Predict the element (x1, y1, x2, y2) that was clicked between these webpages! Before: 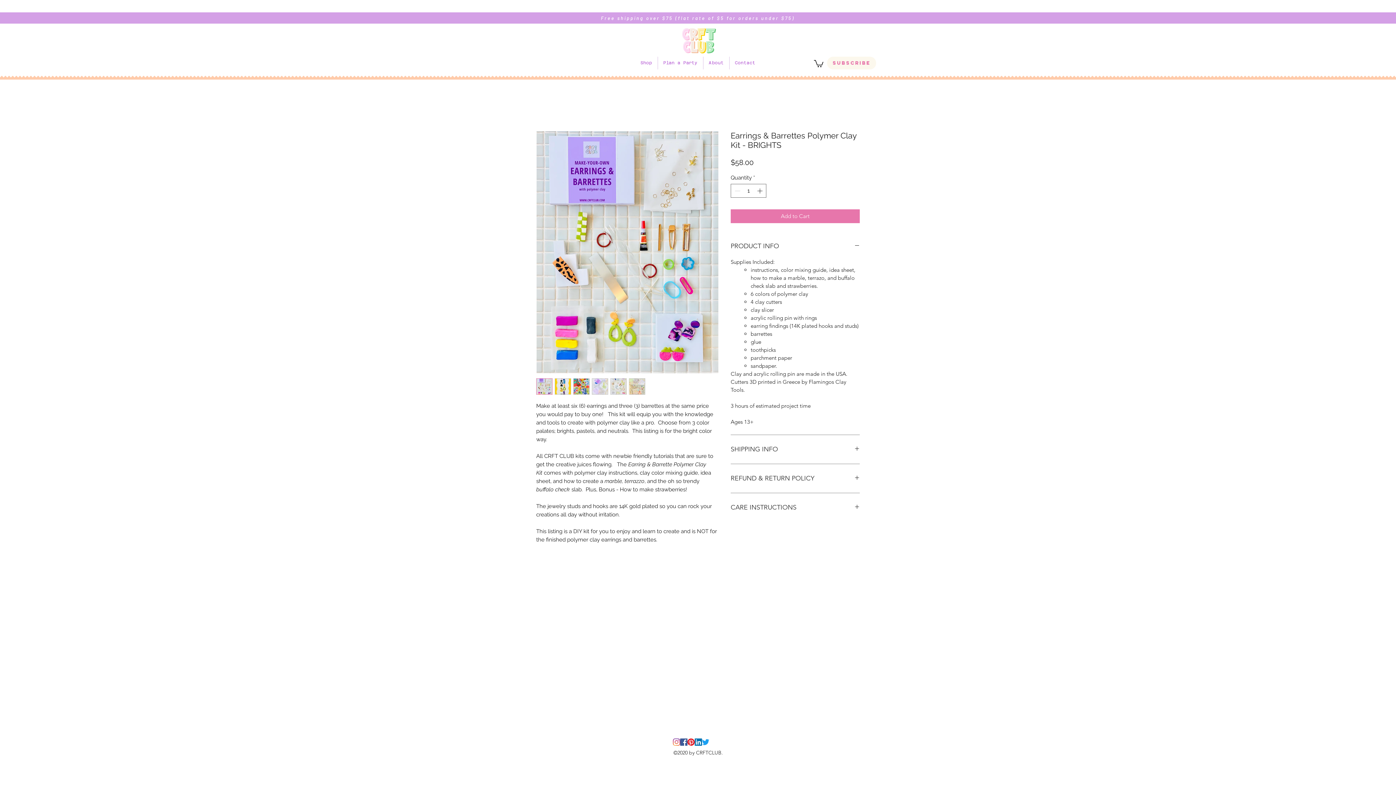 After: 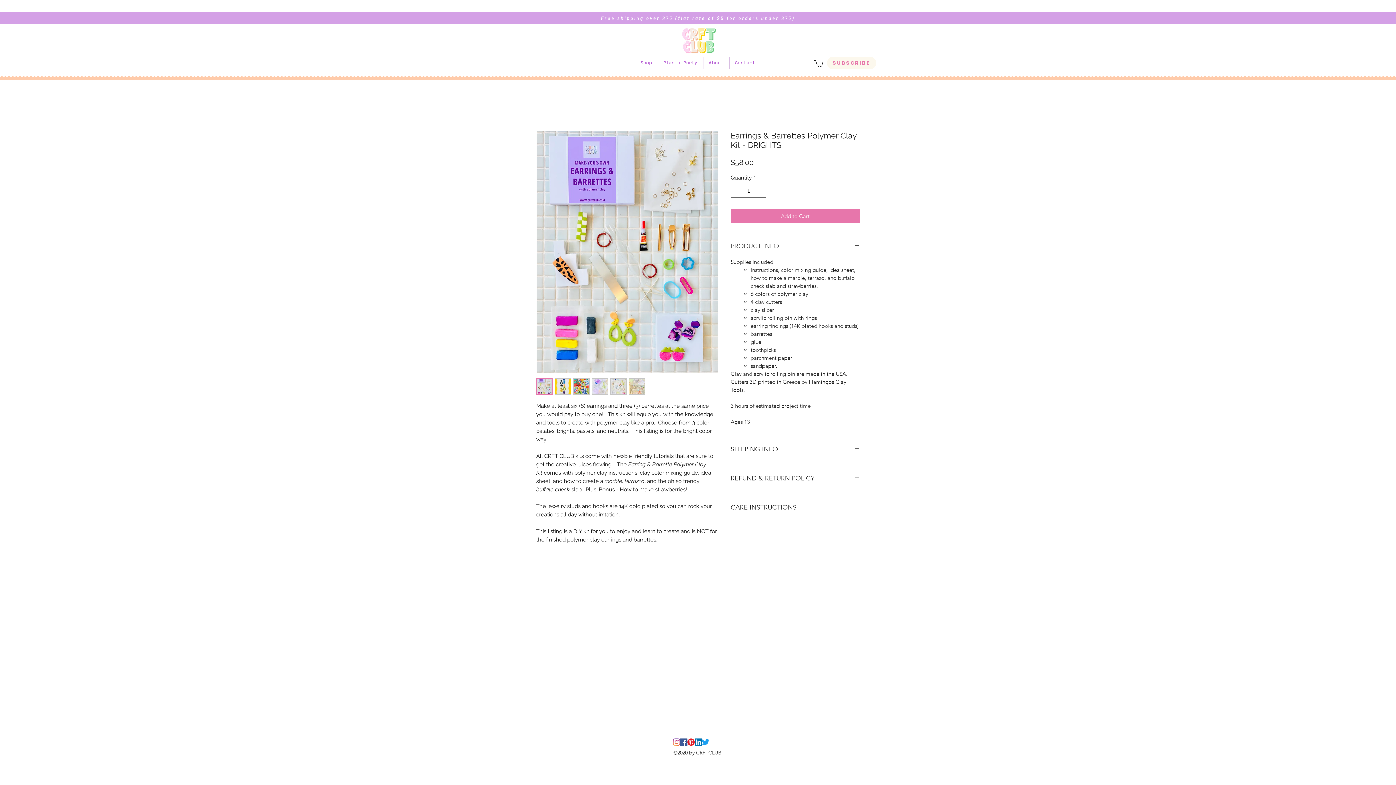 Action: bbox: (730, 240, 860, 252) label: PRODUCT INFO